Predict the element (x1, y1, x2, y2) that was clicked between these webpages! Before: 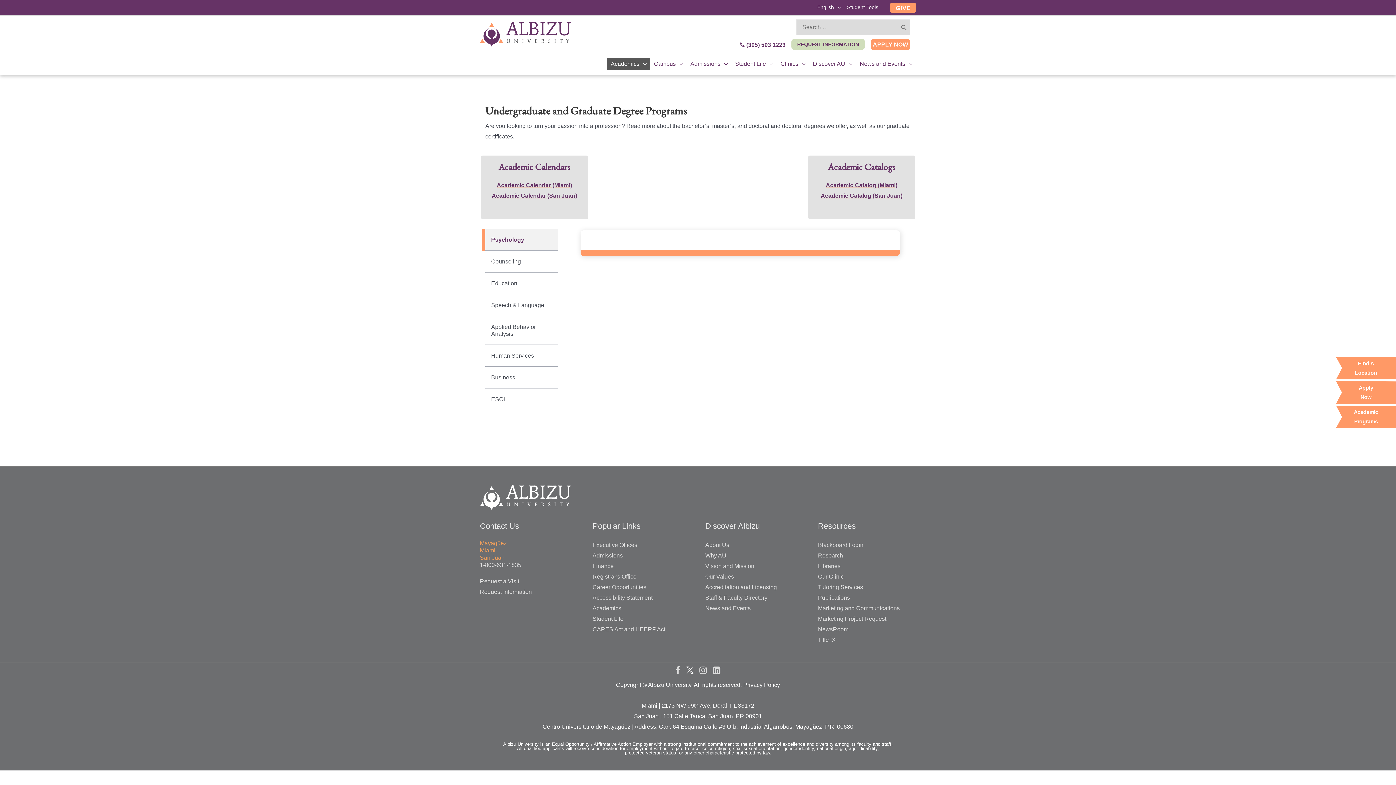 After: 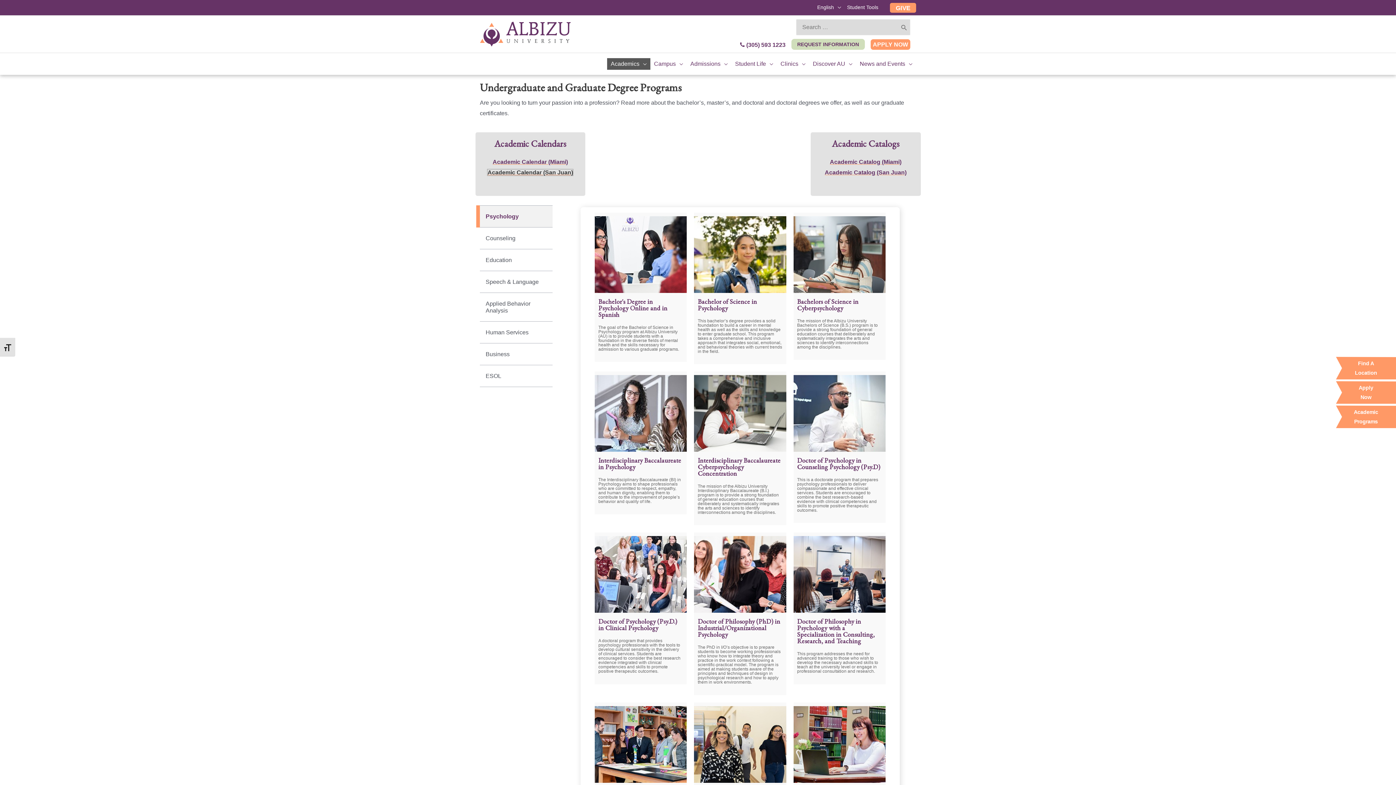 Action: bbox: (491, 192, 577, 198) label: Academic Calendar (San Juan)